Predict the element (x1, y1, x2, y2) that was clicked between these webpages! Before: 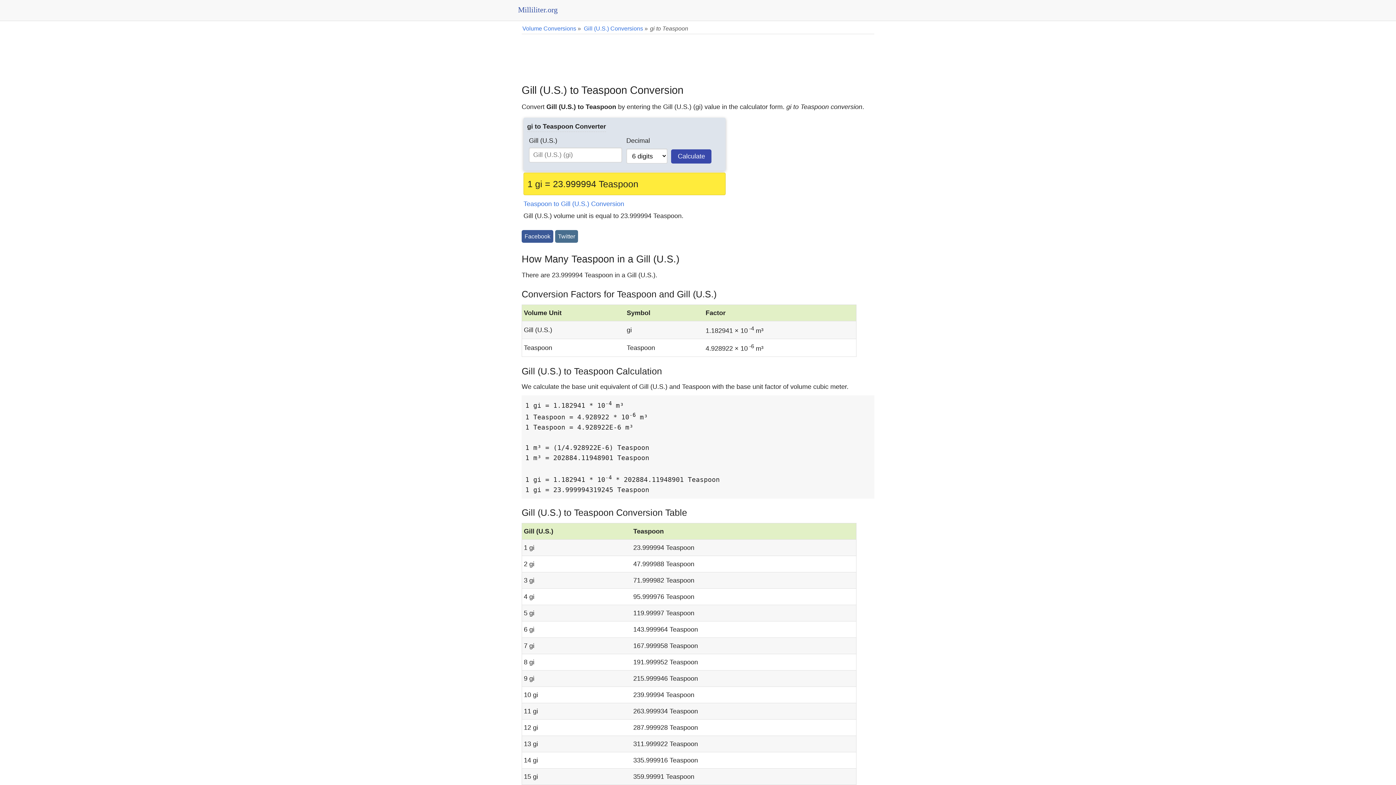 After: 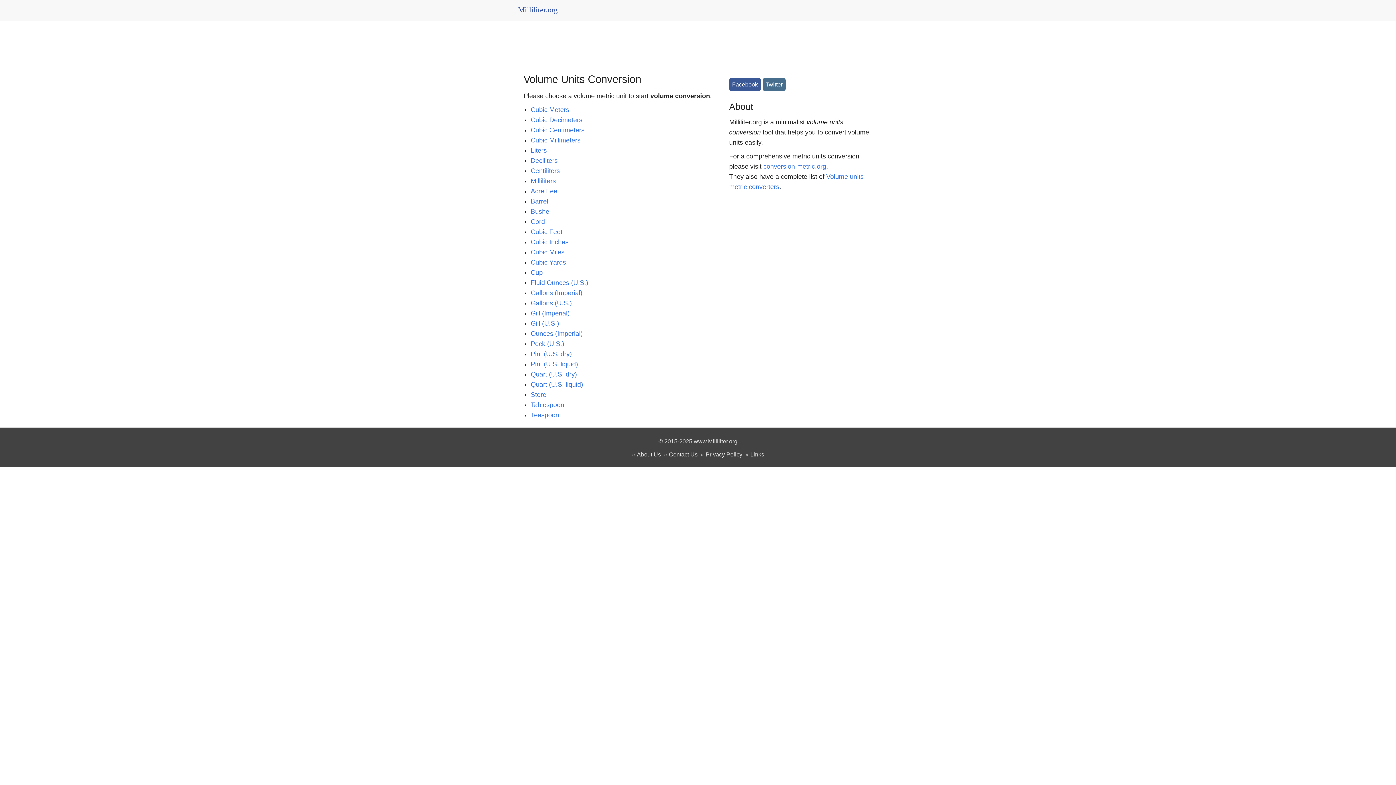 Action: bbox: (518, 9, 566, 16) label: Milliliter.org